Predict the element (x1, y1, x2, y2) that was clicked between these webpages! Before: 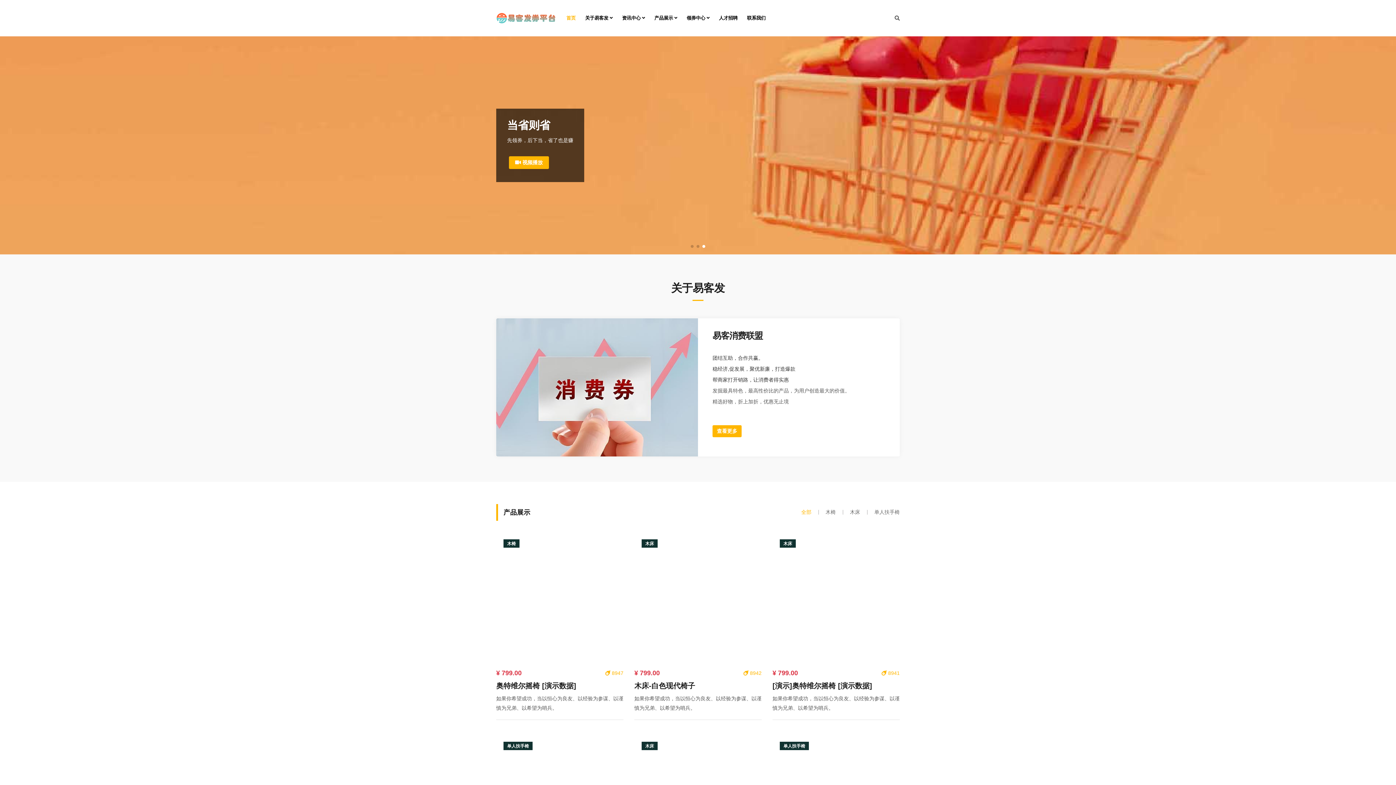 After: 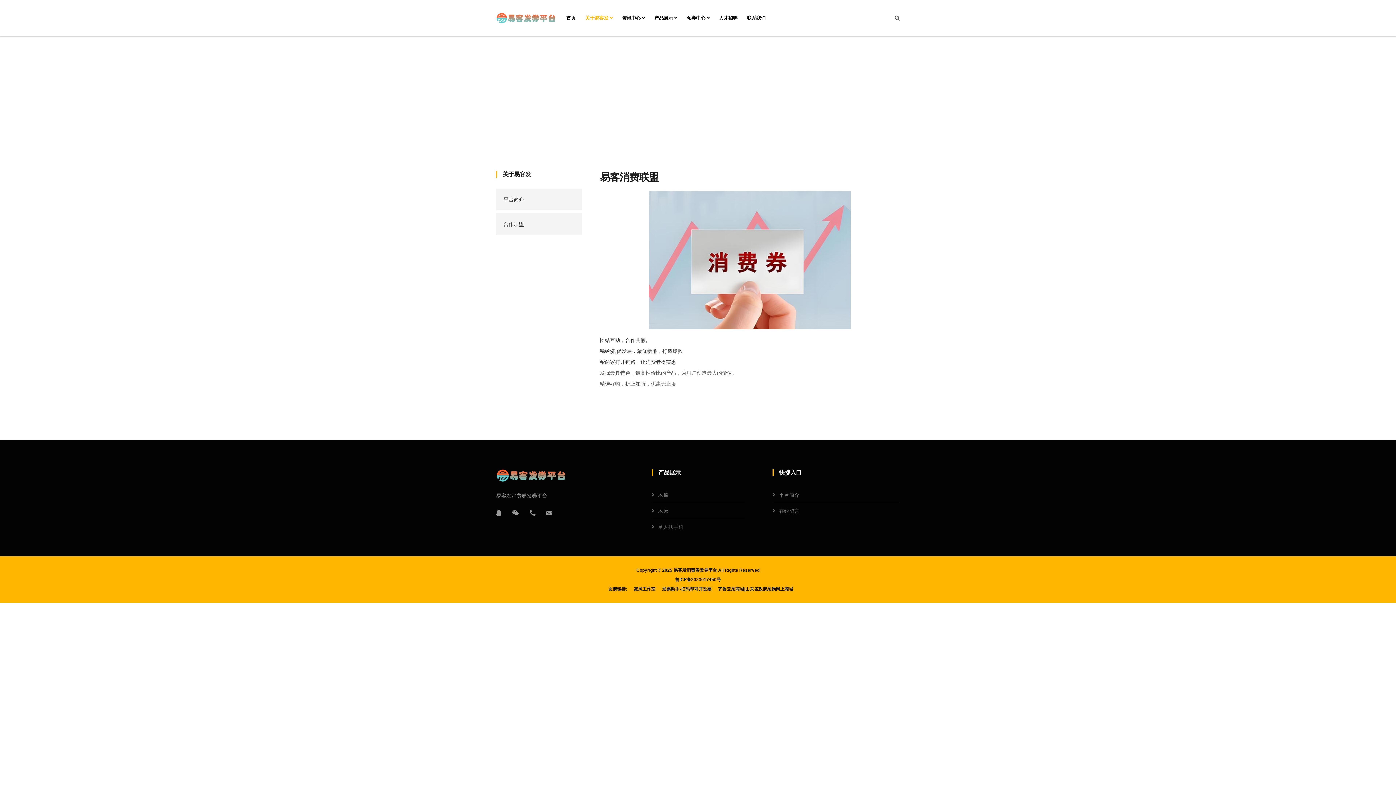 Action: label: 查看更多 bbox: (712, 425, 741, 437)